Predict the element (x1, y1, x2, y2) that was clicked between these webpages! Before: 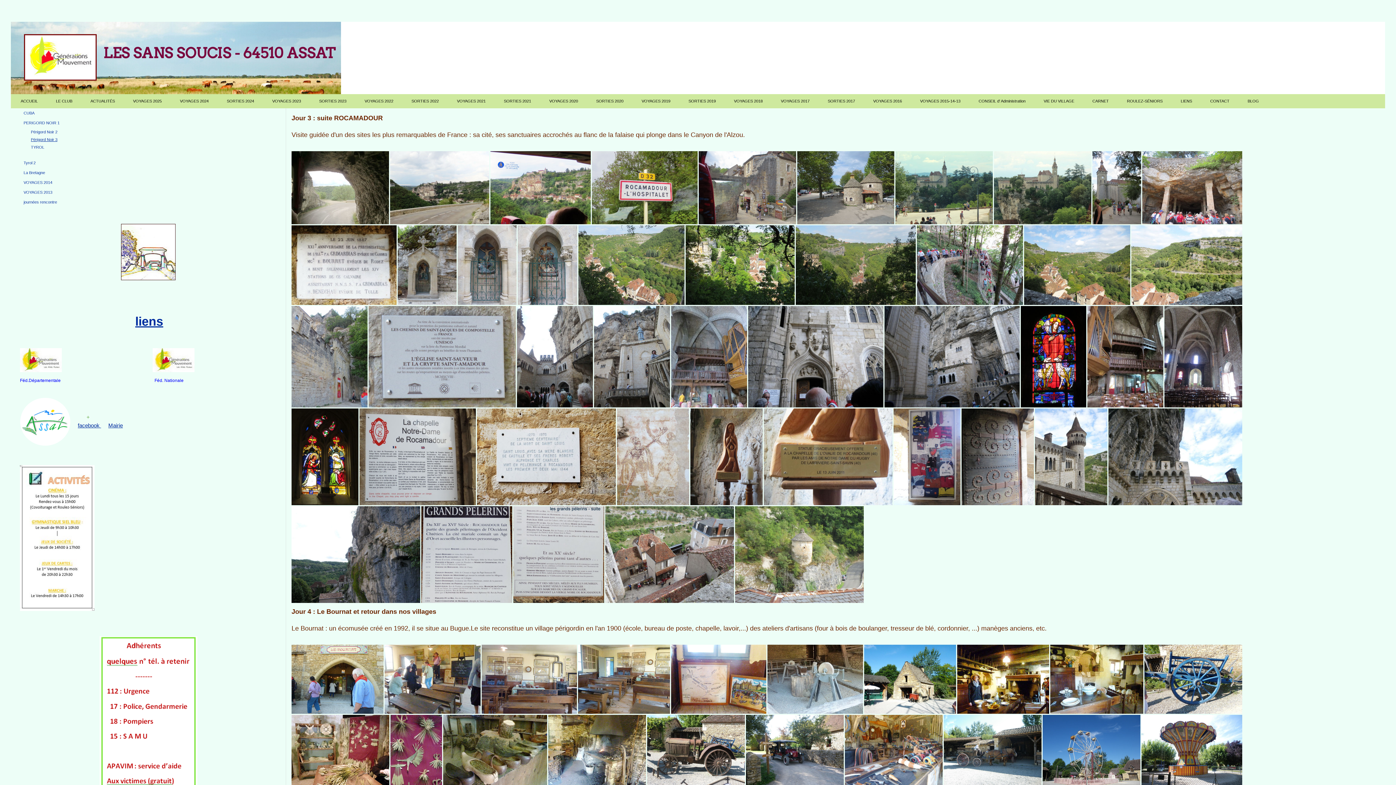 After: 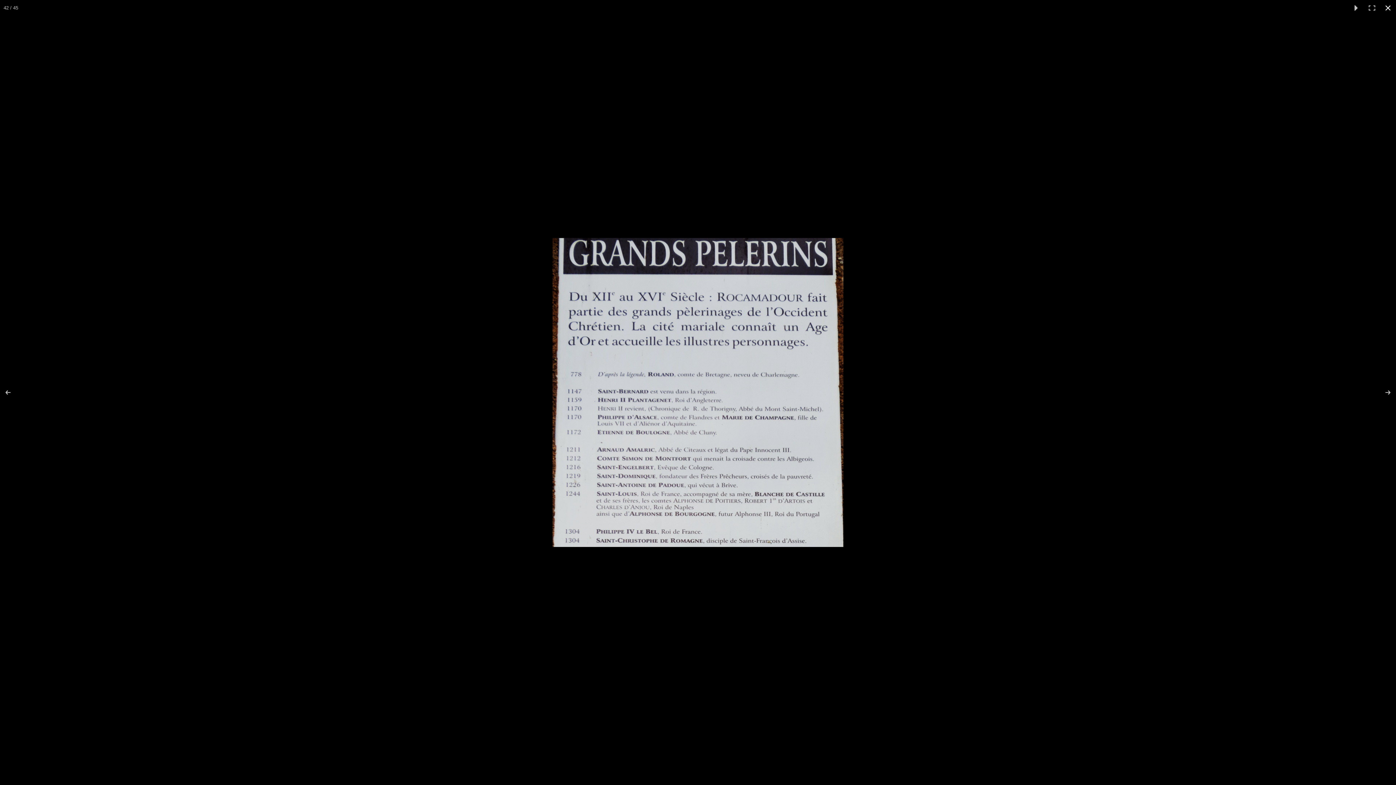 Action: bbox: (421, 506, 513, 603)